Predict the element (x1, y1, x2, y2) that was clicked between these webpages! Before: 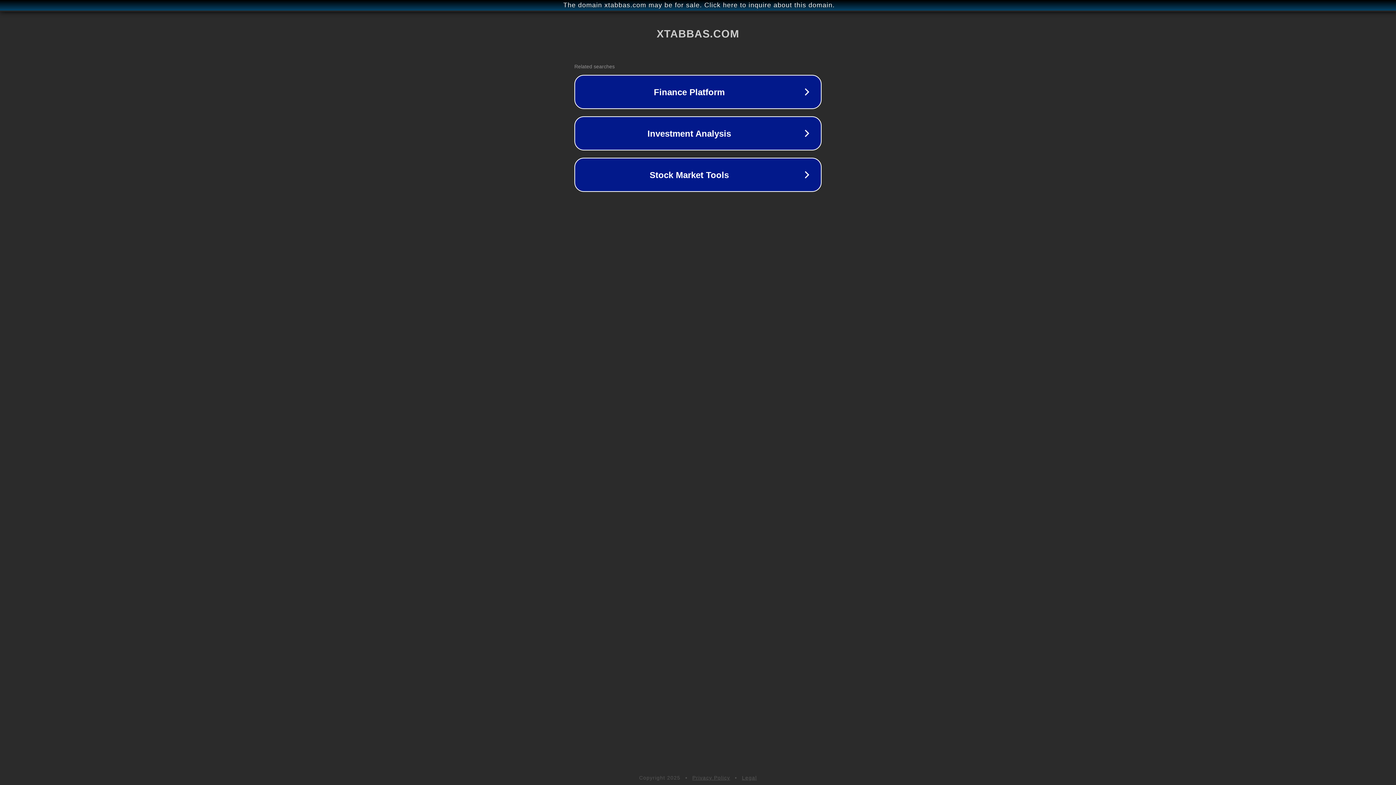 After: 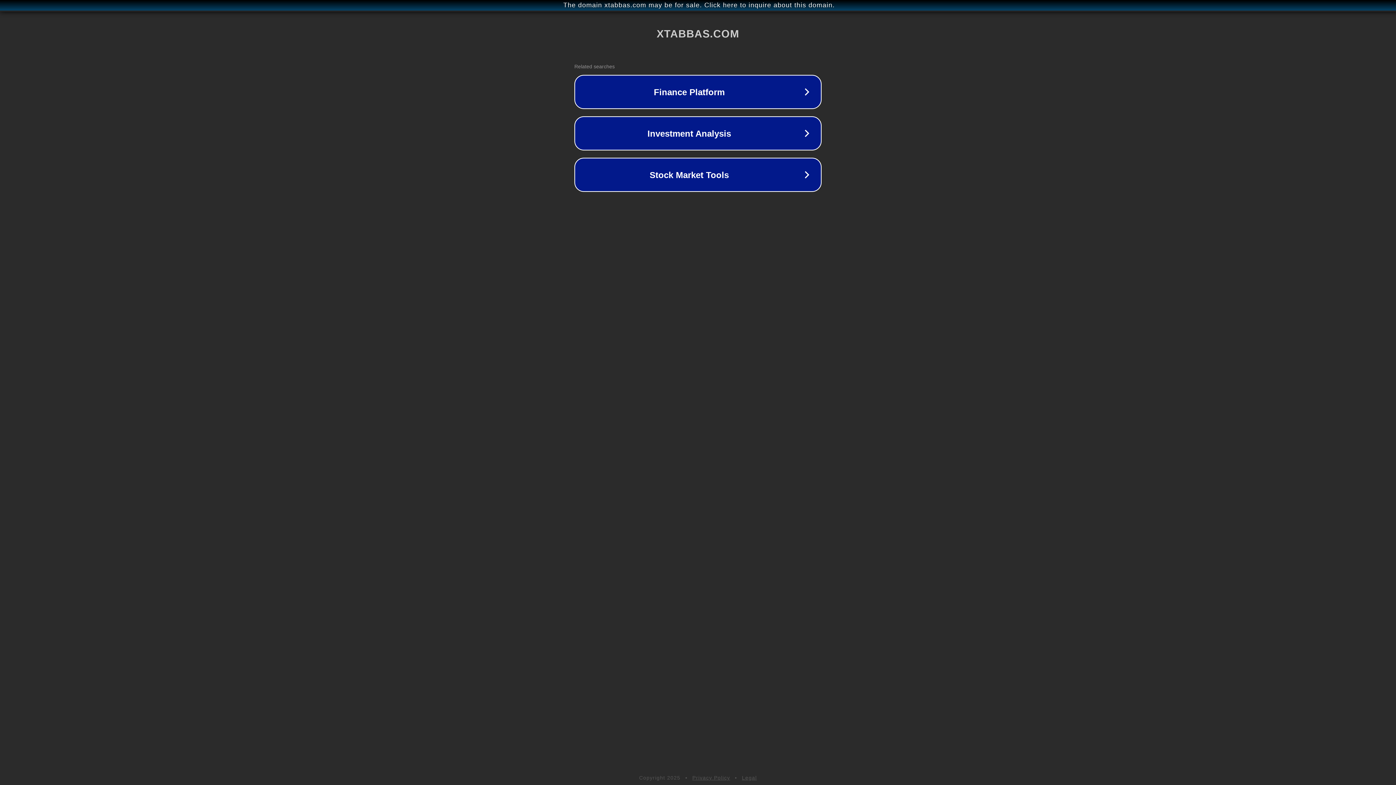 Action: bbox: (692, 775, 730, 781) label: Privacy Policy